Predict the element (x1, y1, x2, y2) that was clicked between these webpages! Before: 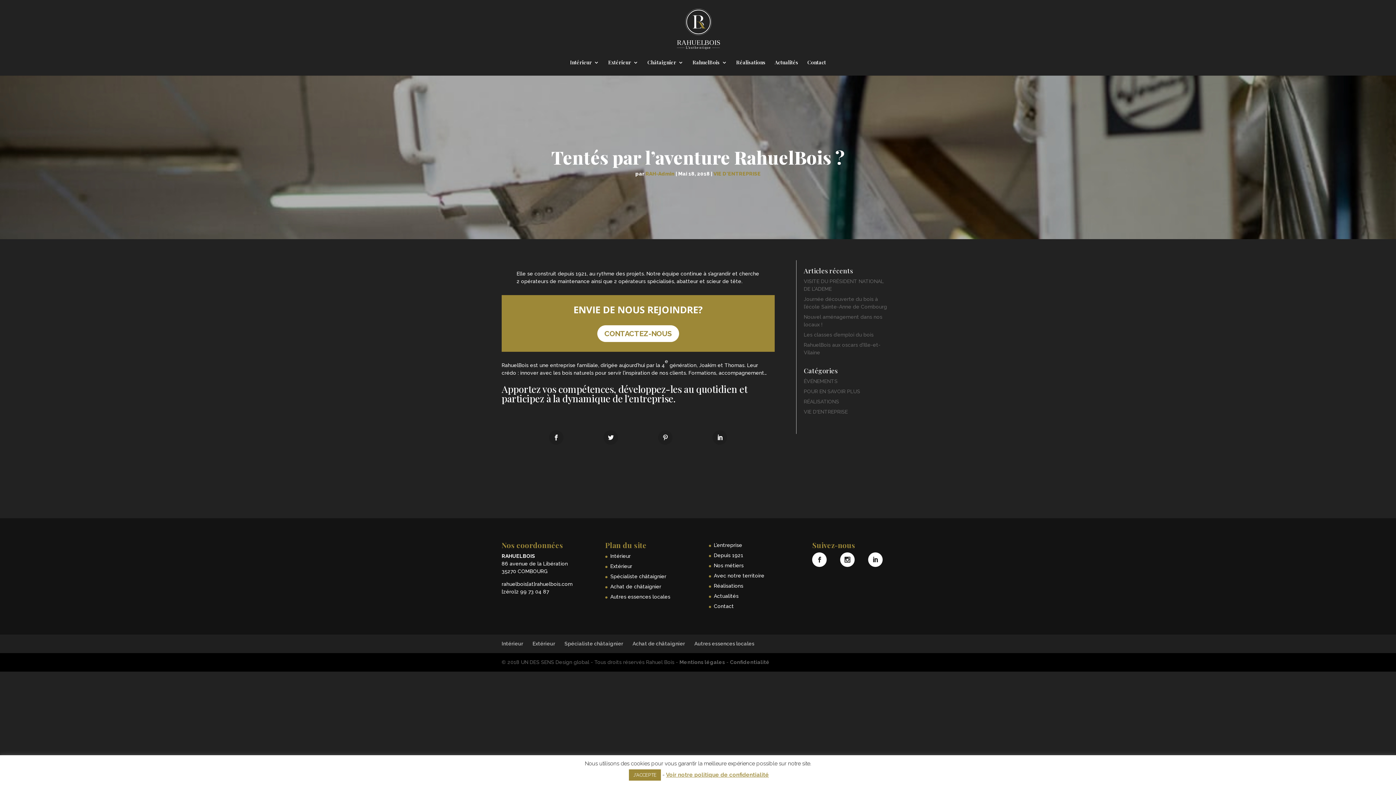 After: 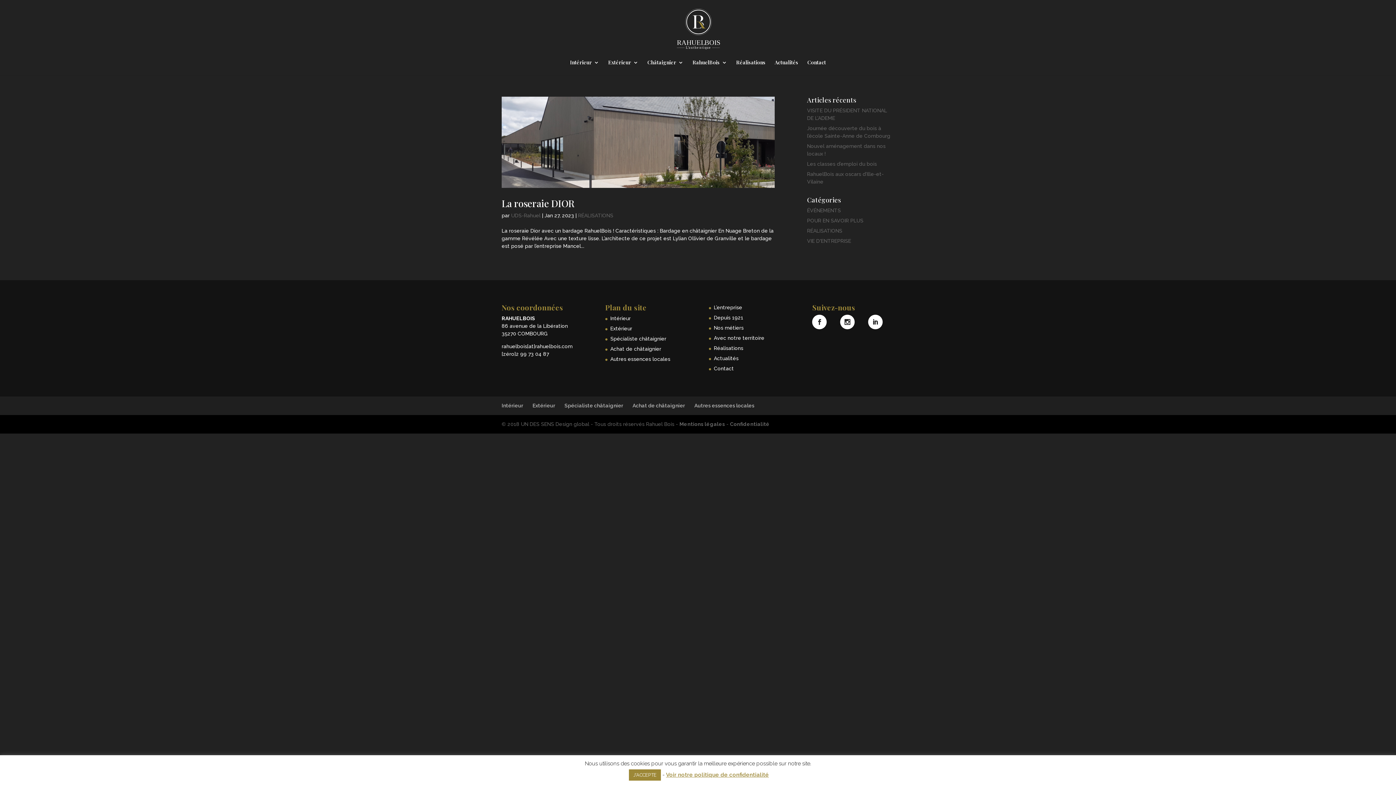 Action: label: RÉALISATIONS bbox: (804, 398, 839, 404)